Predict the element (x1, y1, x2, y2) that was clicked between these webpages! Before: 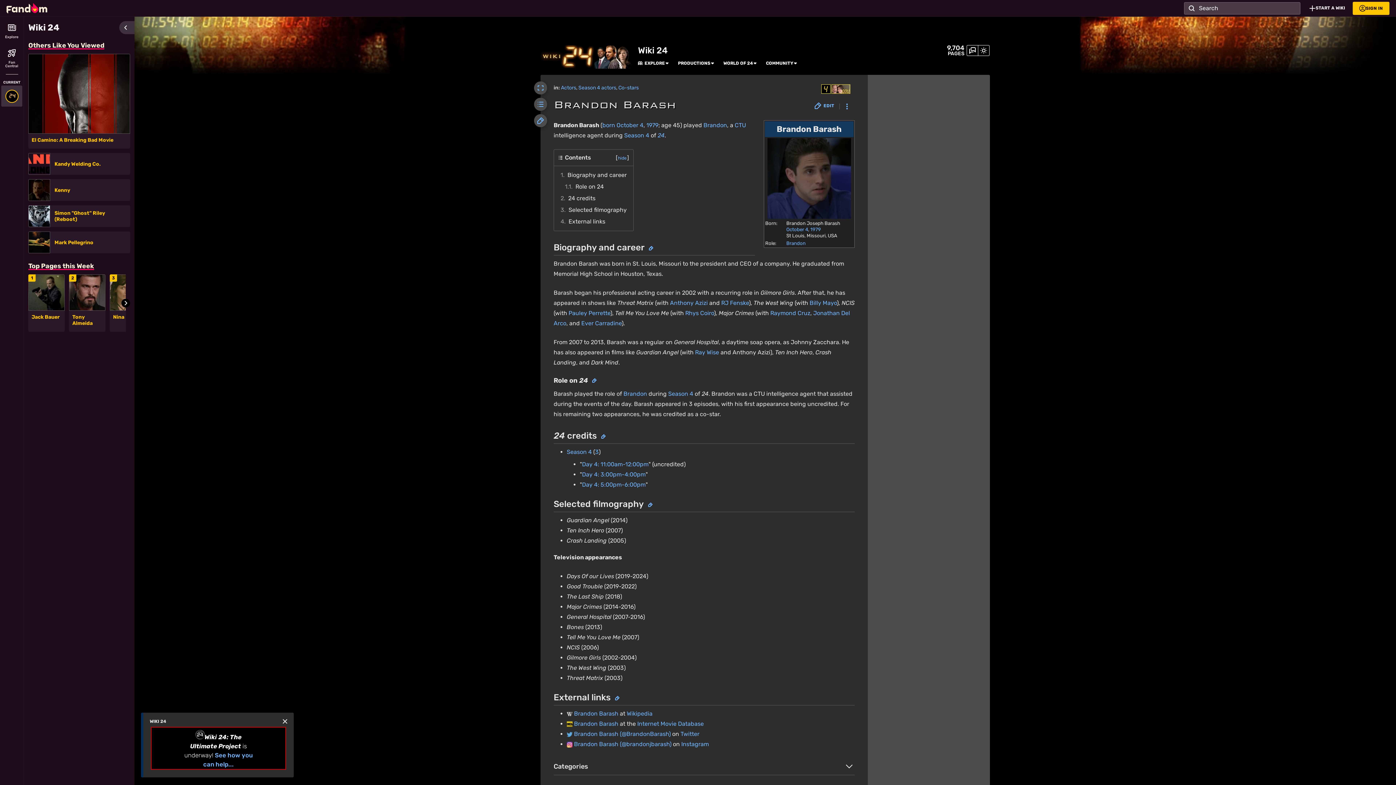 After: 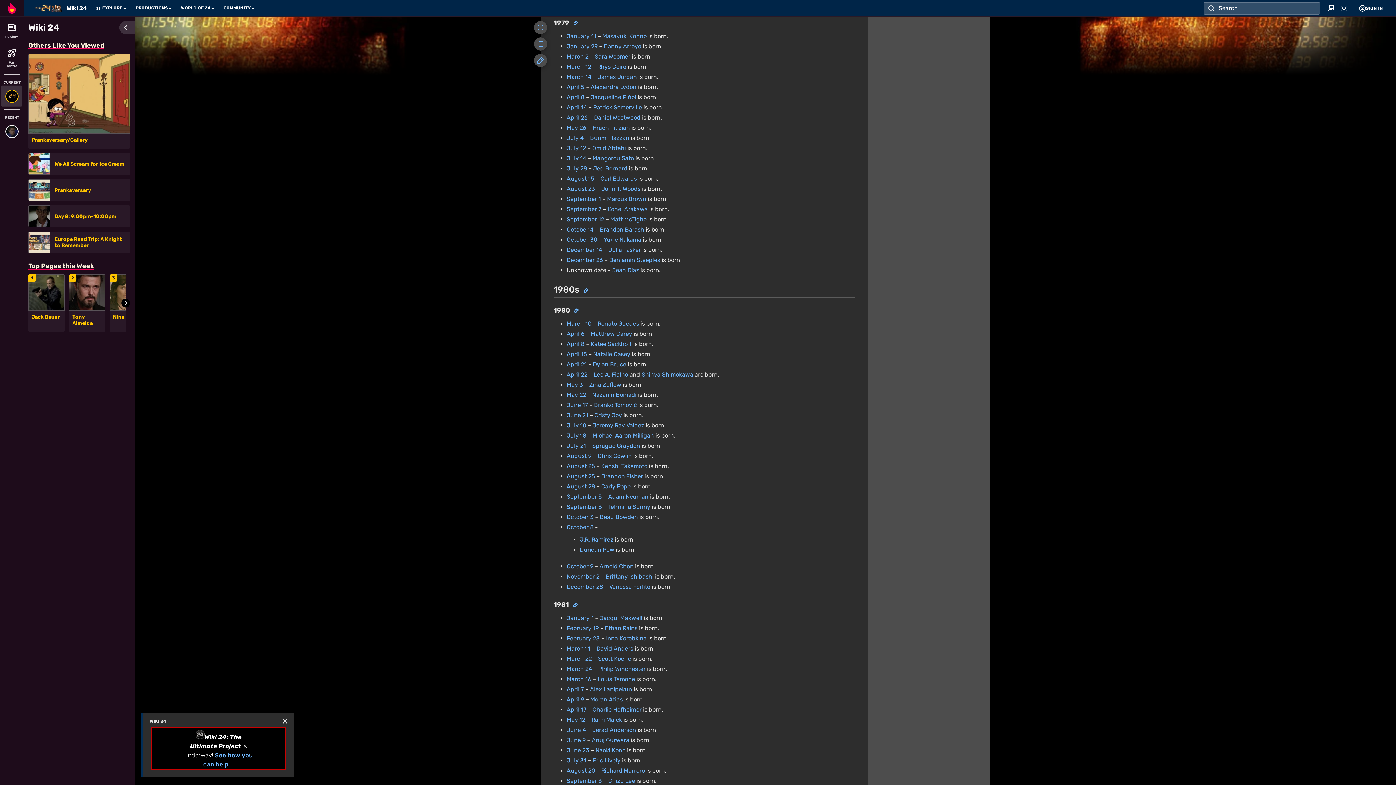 Action: bbox: (810, 226, 821, 232) label: 1979